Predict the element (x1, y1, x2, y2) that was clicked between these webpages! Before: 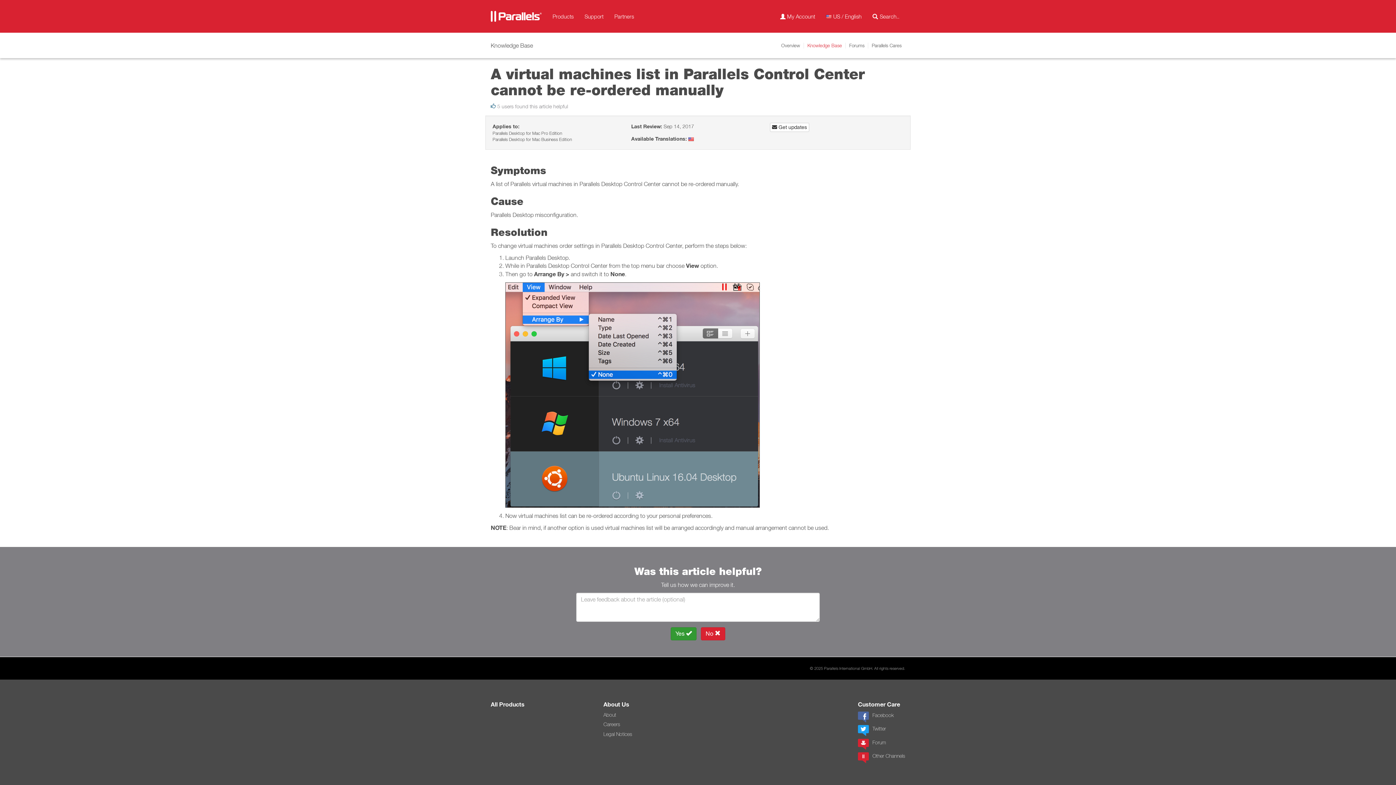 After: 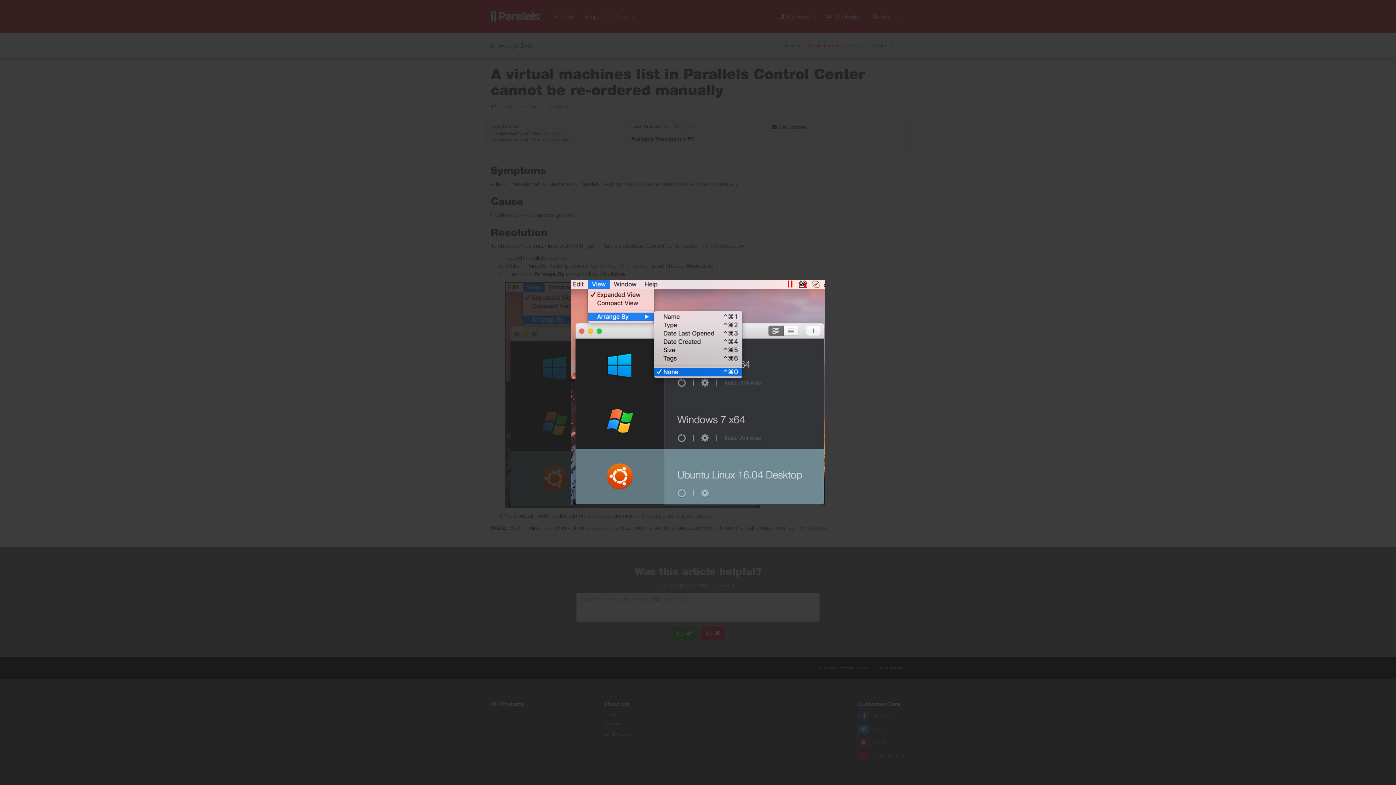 Action: bbox: (505, 391, 760, 397)